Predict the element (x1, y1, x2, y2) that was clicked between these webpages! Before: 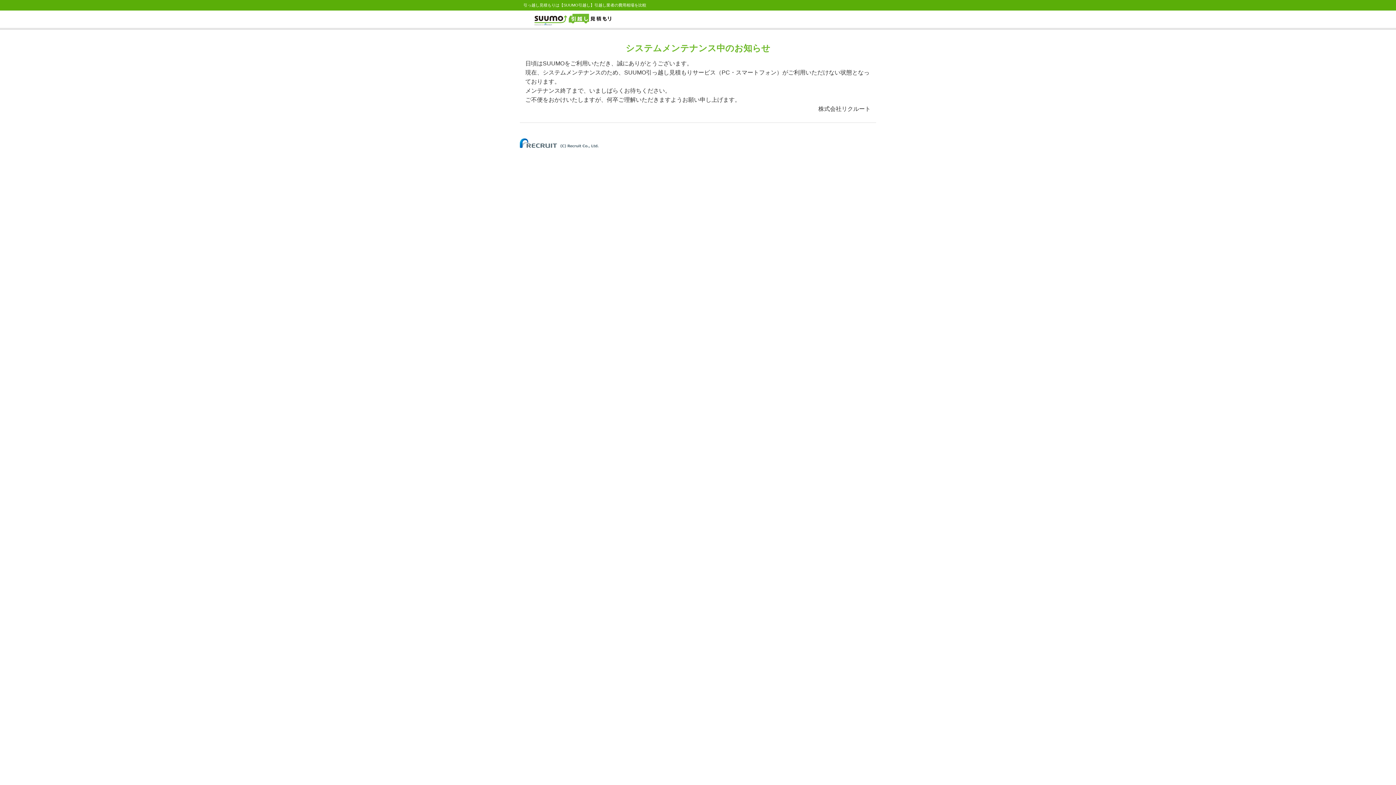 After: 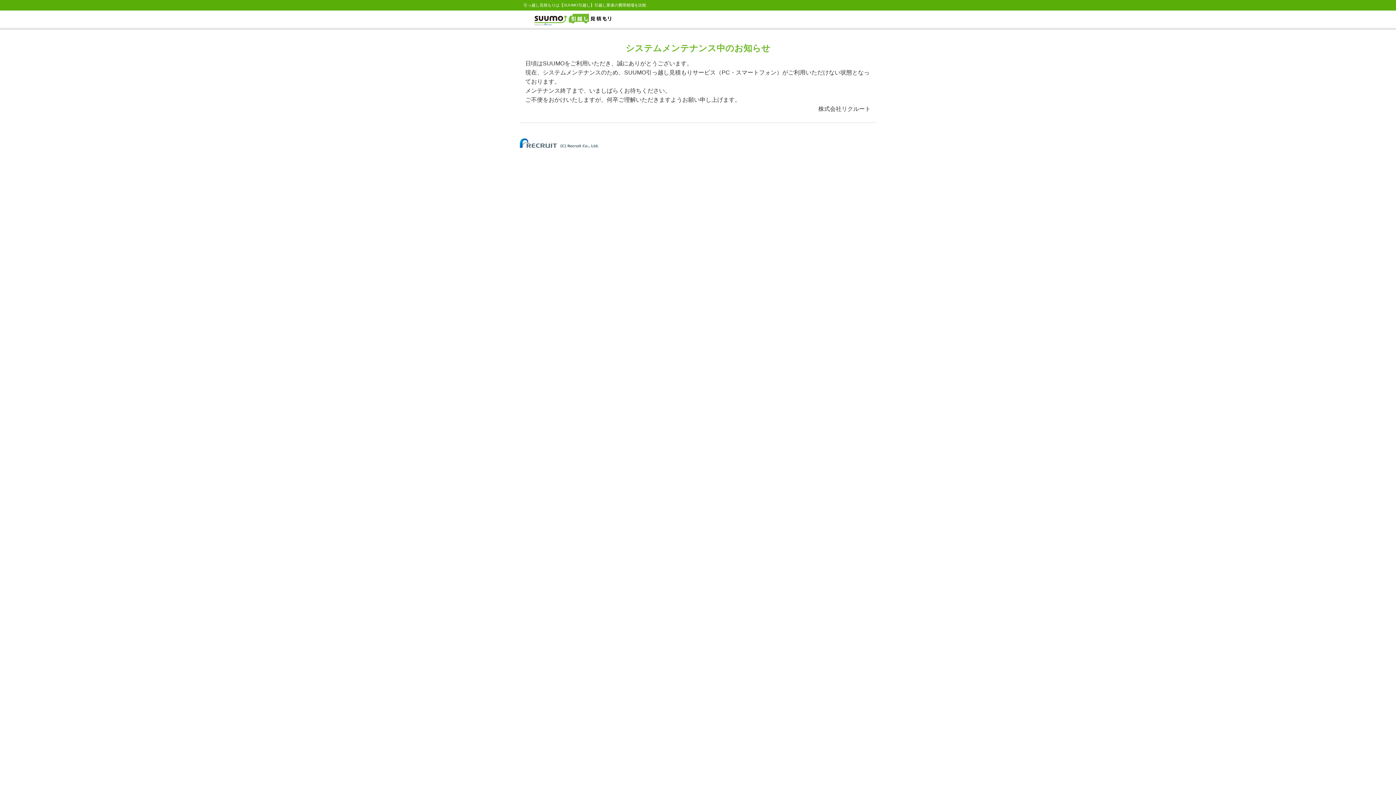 Action: bbox: (520, 140, 598, 144)